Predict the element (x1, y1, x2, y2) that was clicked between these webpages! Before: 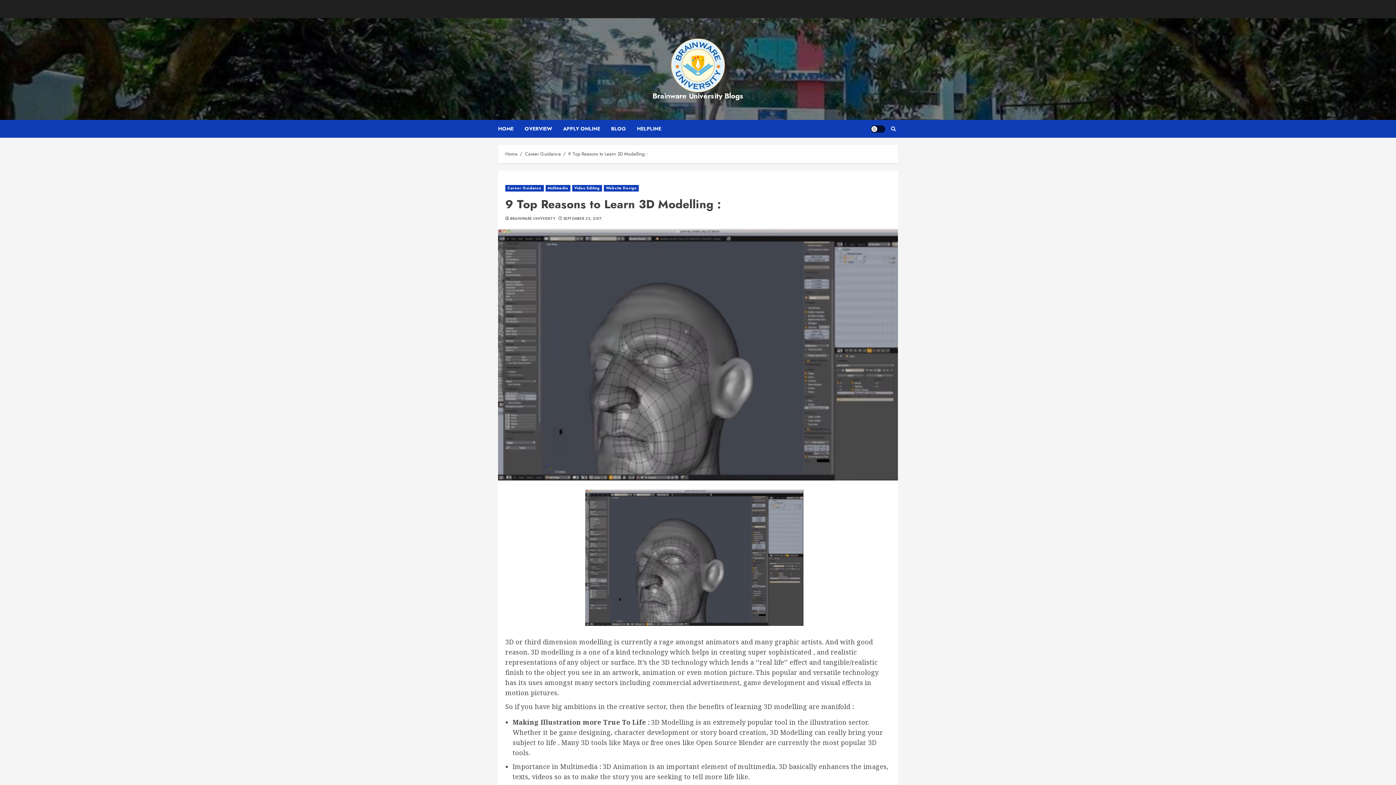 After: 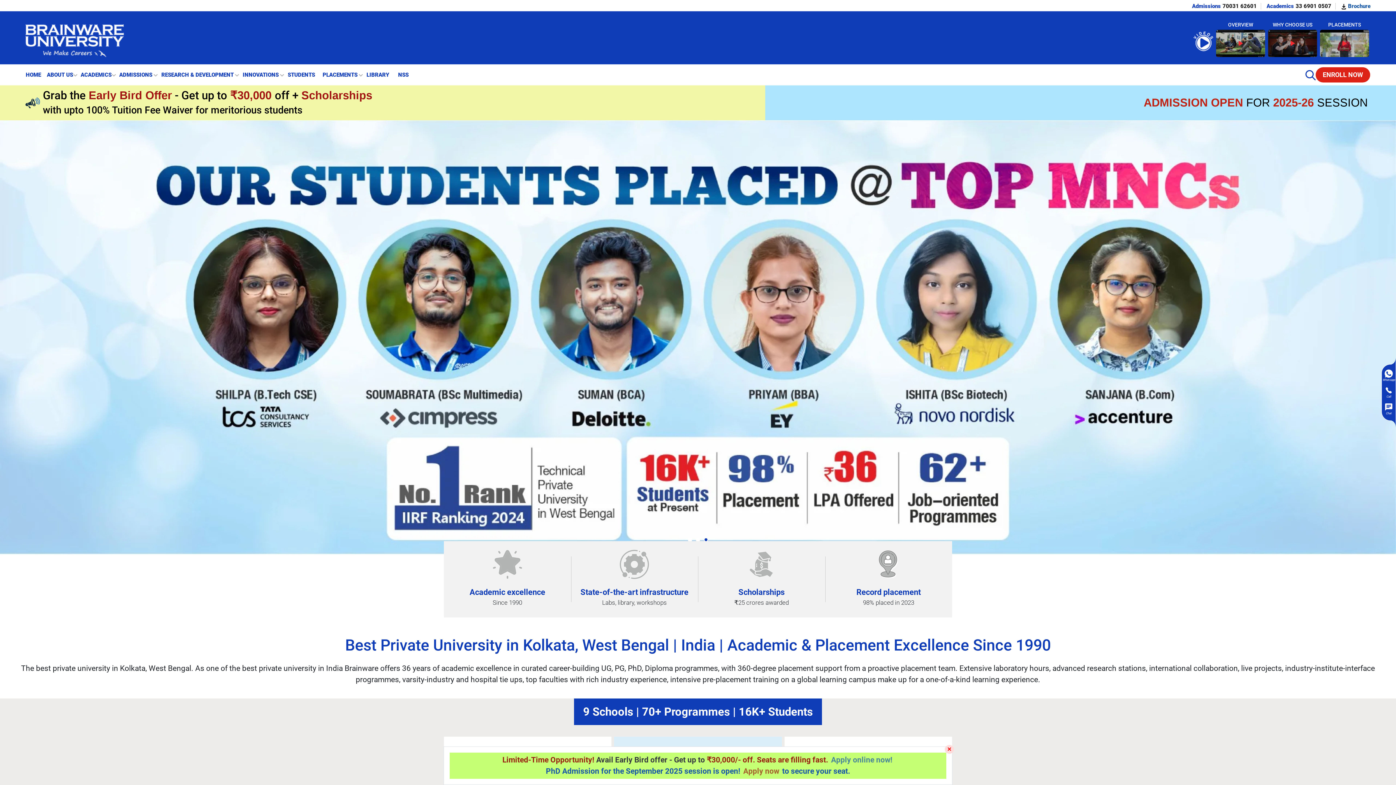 Action: label: HOME bbox: (498, 120, 524, 137)